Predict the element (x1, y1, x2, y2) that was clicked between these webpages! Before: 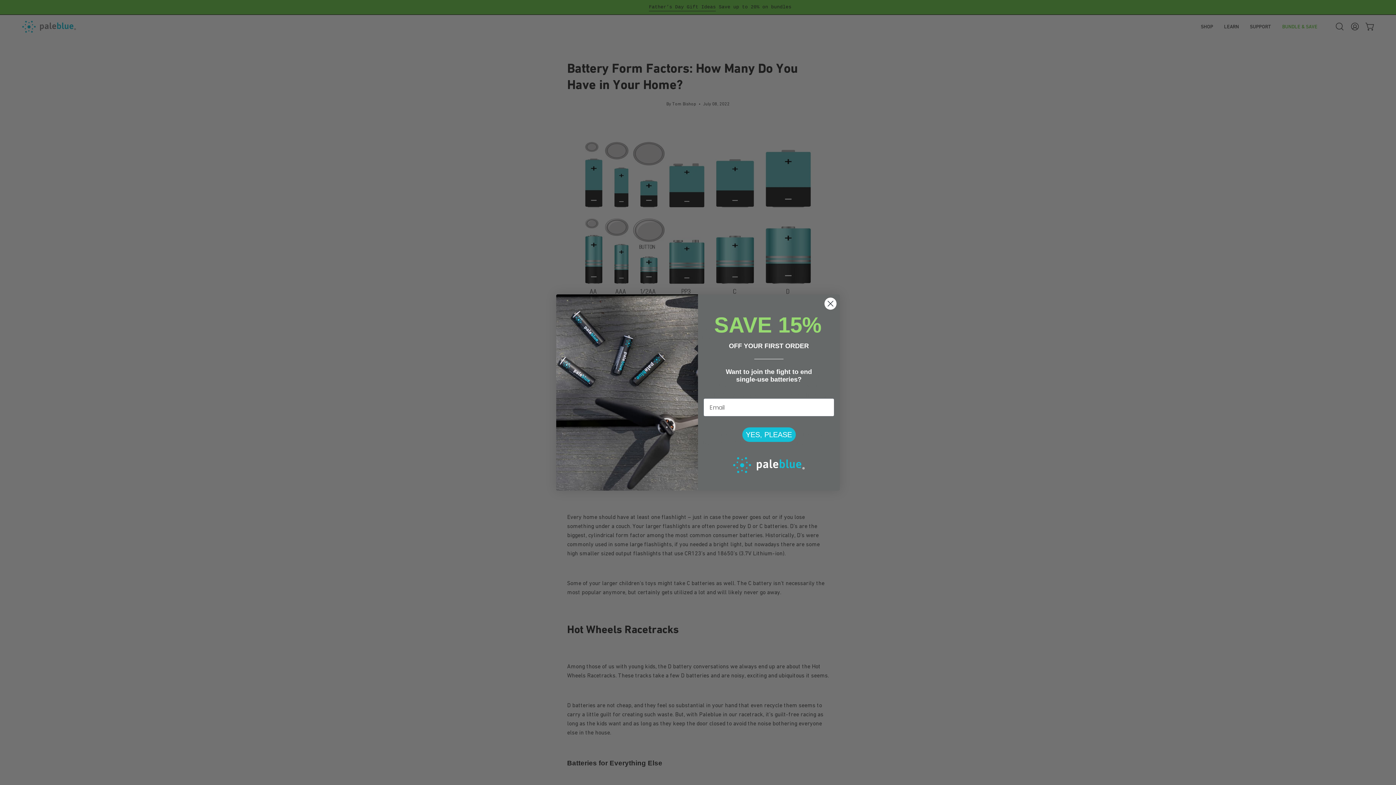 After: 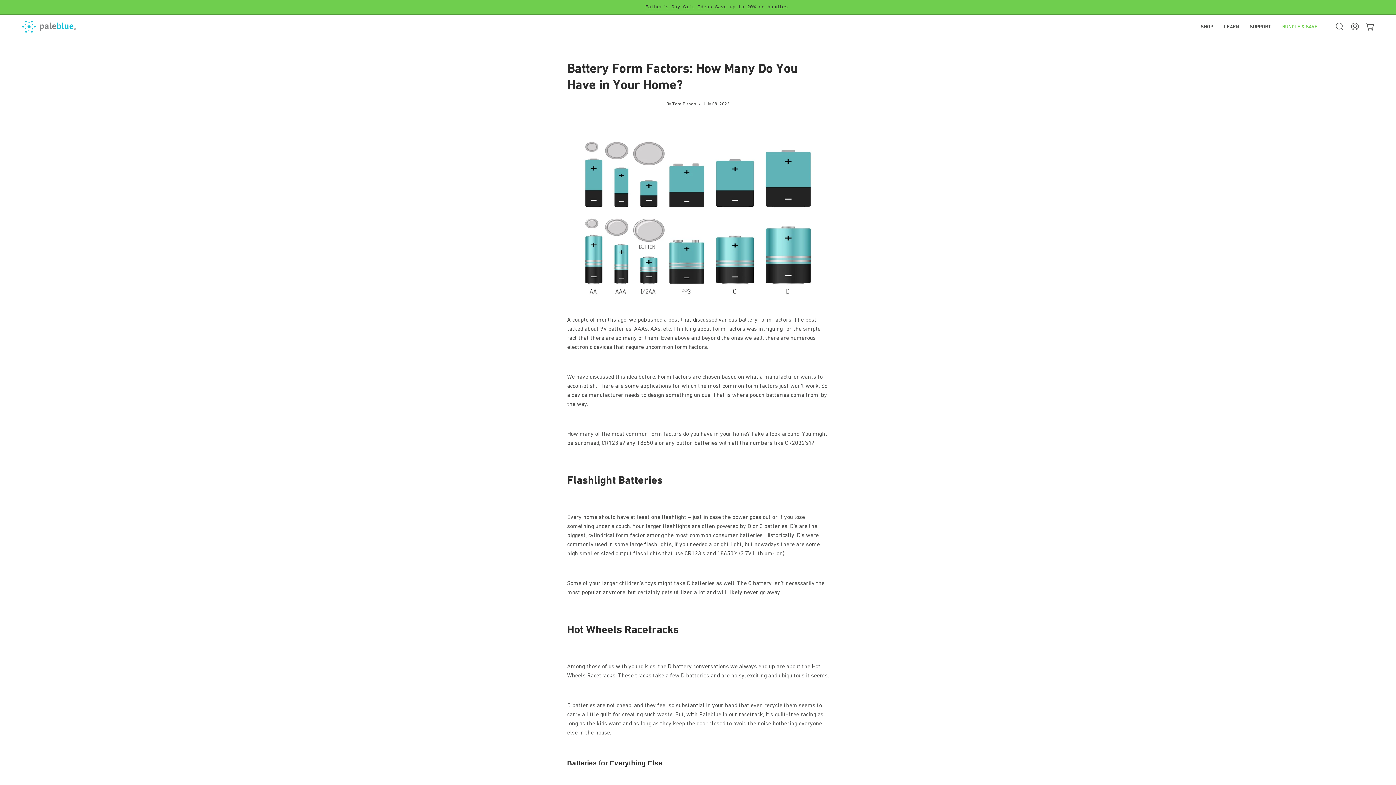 Action: bbox: (824, 297, 837, 310) label: Close dialog